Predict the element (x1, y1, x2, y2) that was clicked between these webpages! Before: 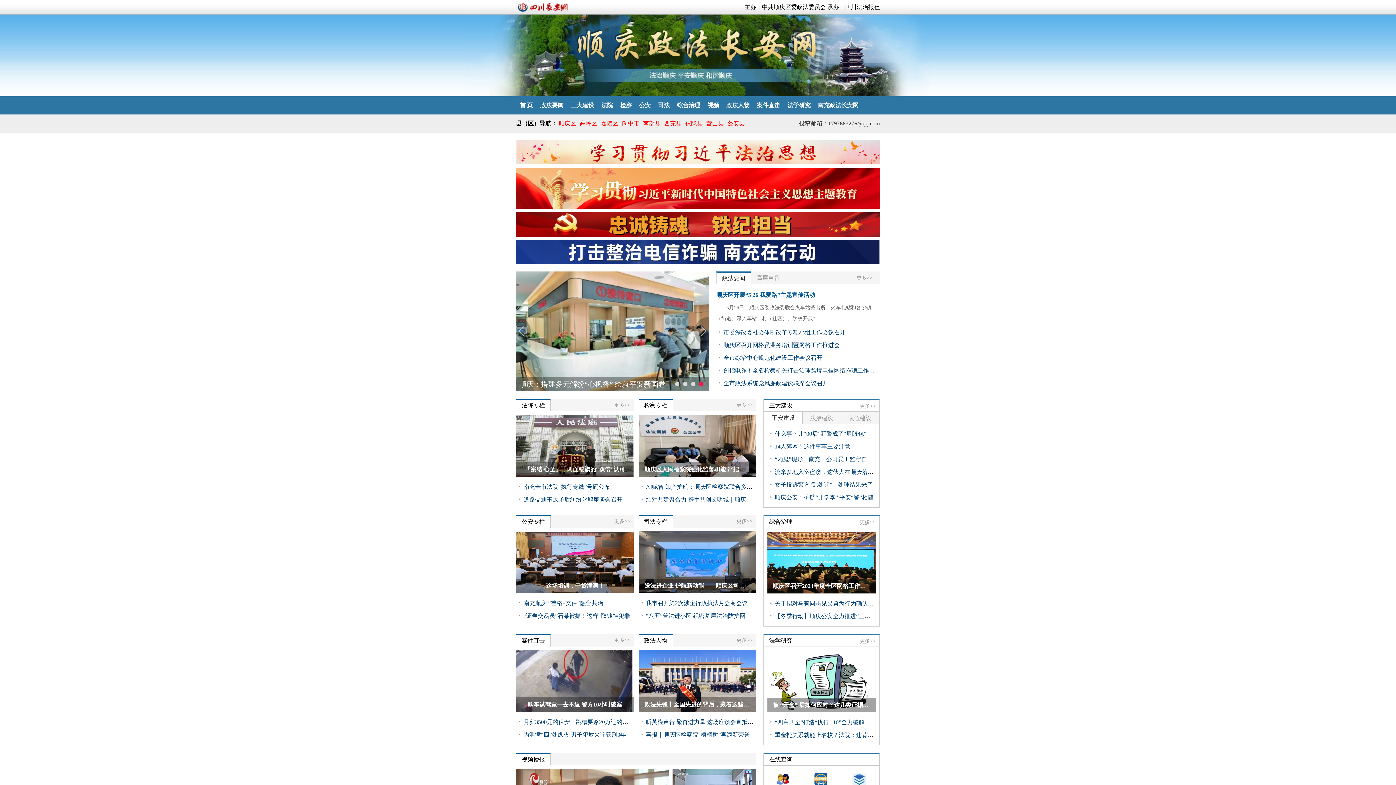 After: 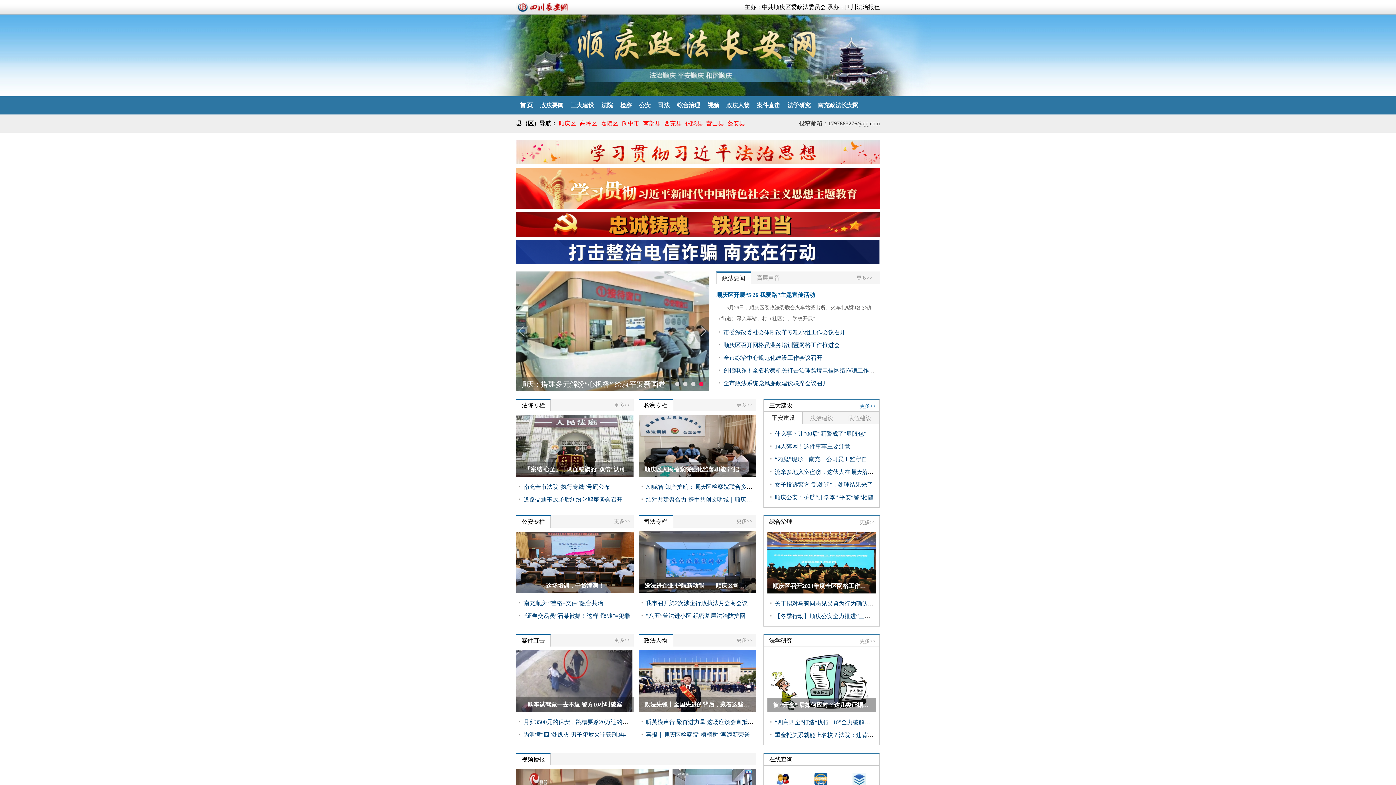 Action: bbox: (860, 403, 876, 409) label: 更多>>